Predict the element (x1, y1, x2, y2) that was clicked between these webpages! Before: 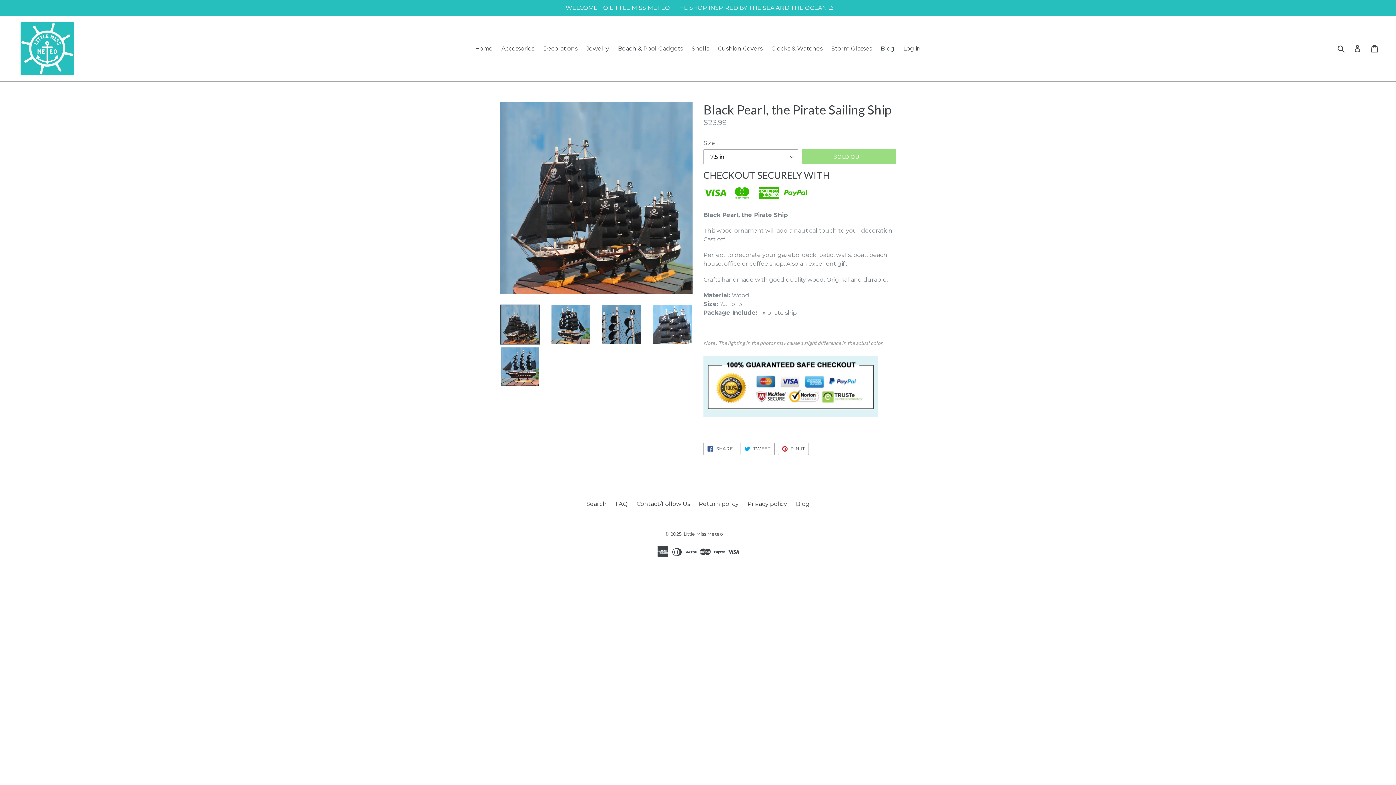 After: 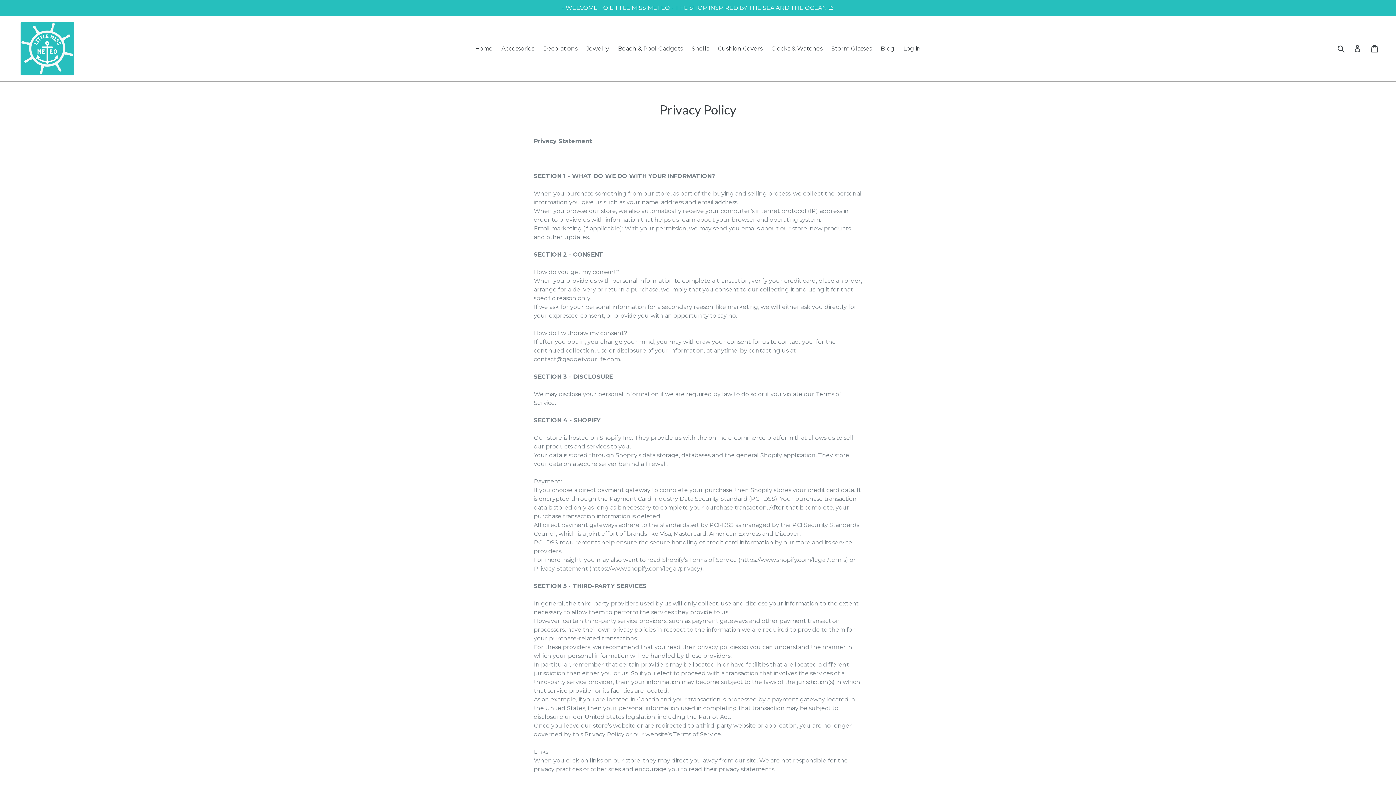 Action: label: Privacy policy bbox: (747, 500, 787, 507)